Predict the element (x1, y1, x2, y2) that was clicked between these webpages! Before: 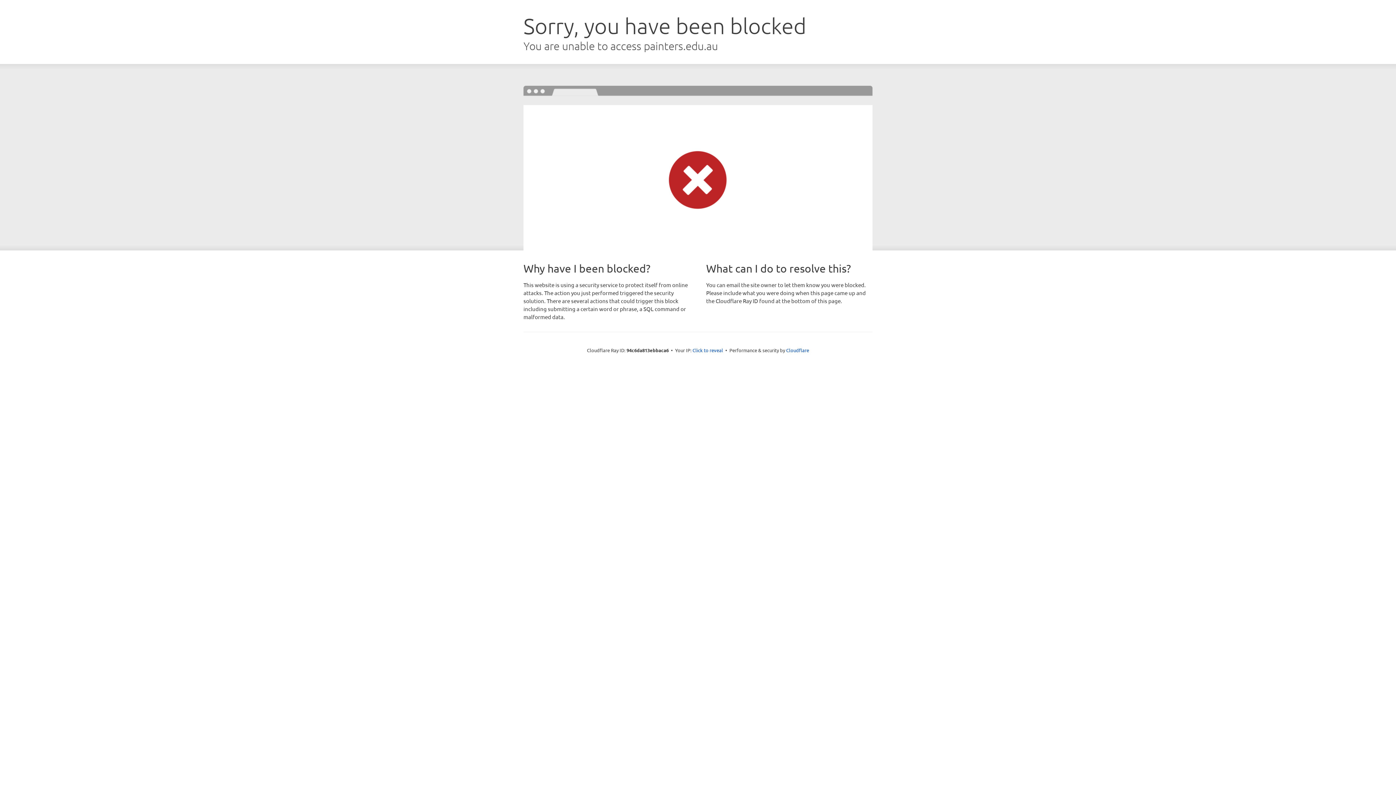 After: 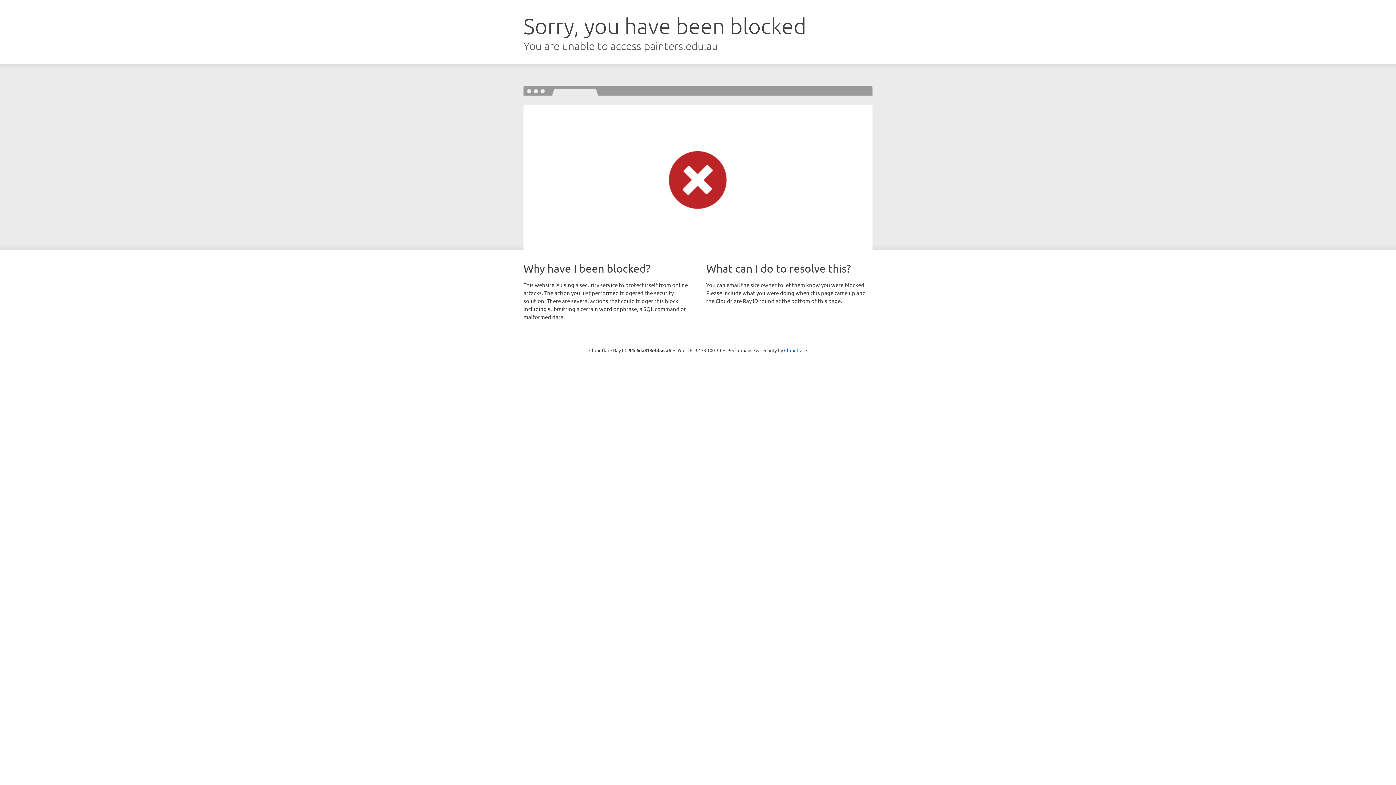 Action: bbox: (692, 346, 723, 353) label: Click to reveal